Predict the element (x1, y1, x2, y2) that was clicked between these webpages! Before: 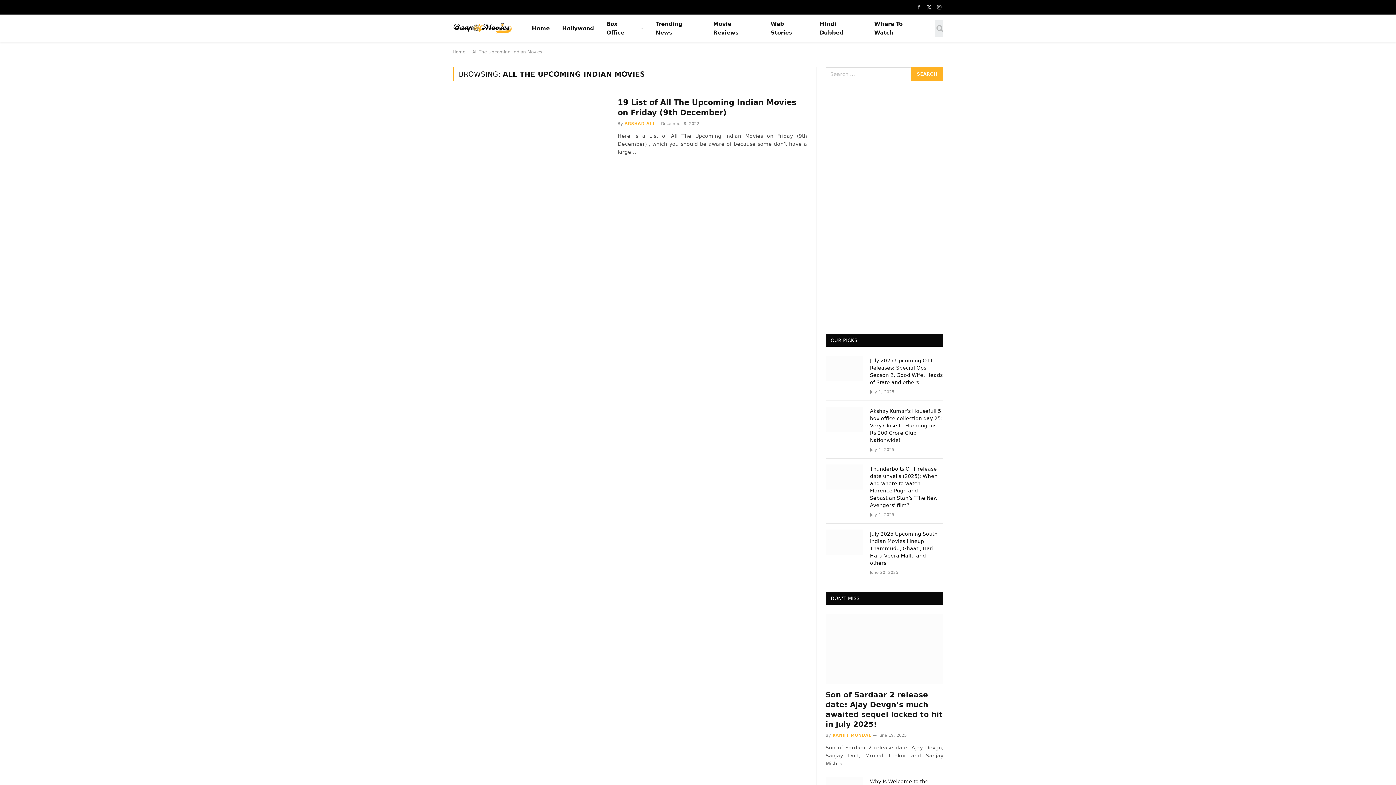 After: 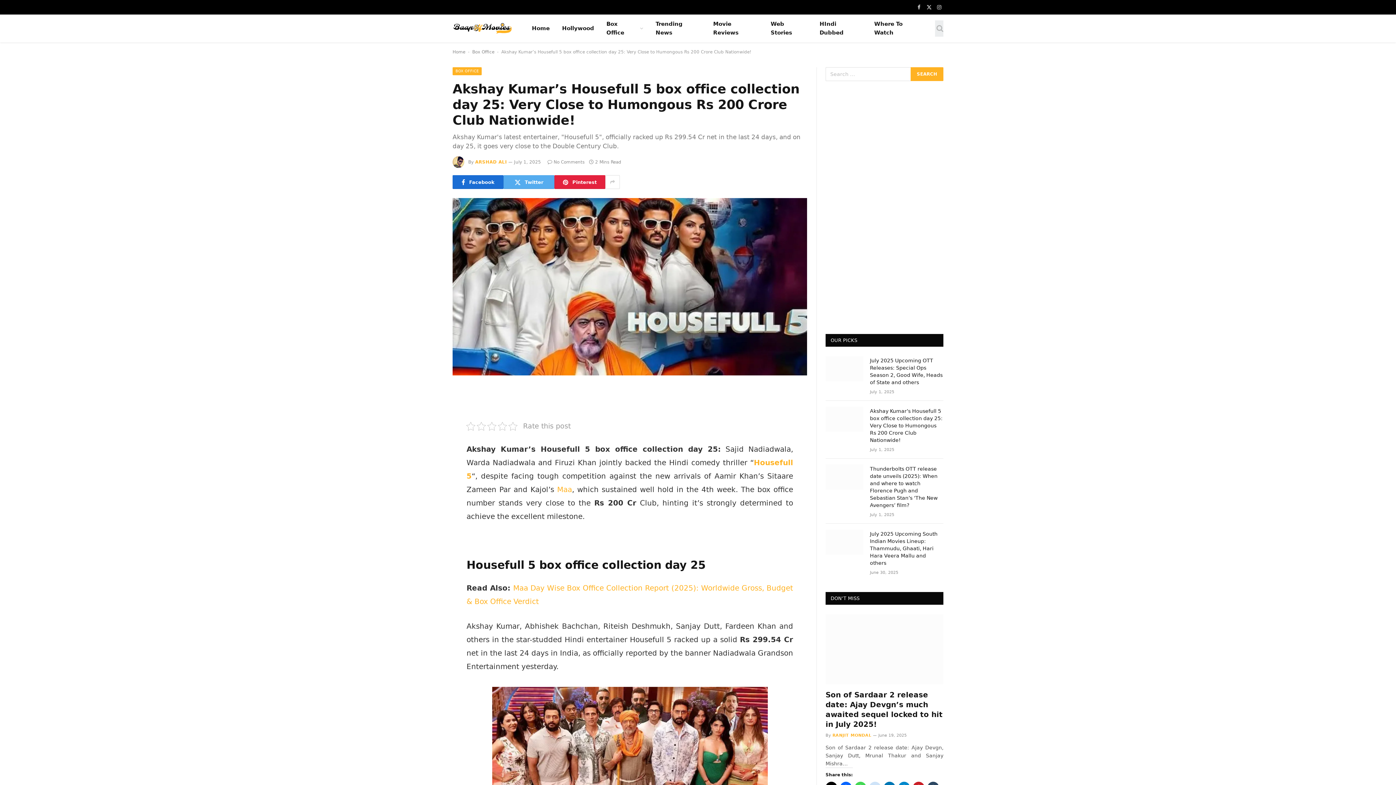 Action: bbox: (870, 407, 943, 444) label: Akshay Kumar’s Housefull 5 box office collection day 25: Very Close to Humongous Rs 200 Crore Club Nationwide!